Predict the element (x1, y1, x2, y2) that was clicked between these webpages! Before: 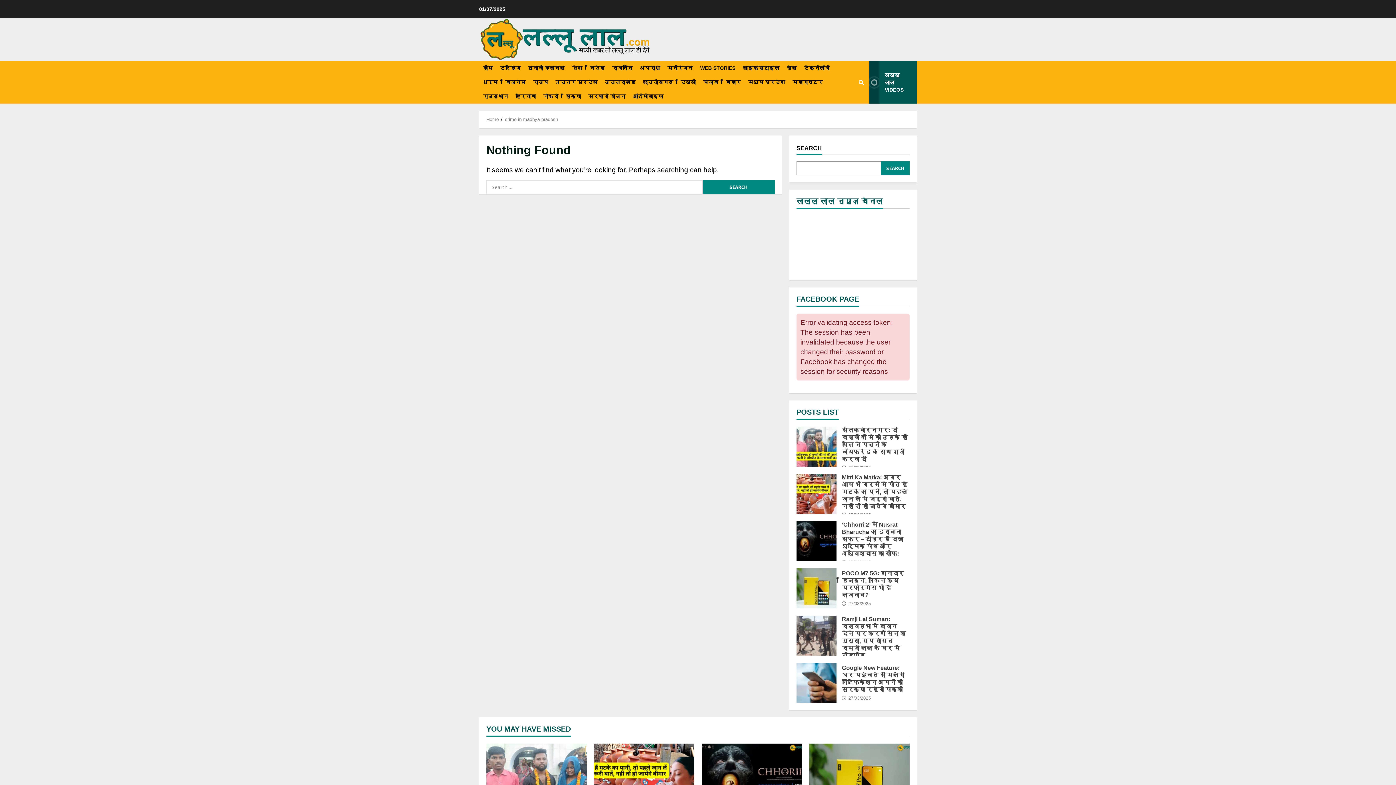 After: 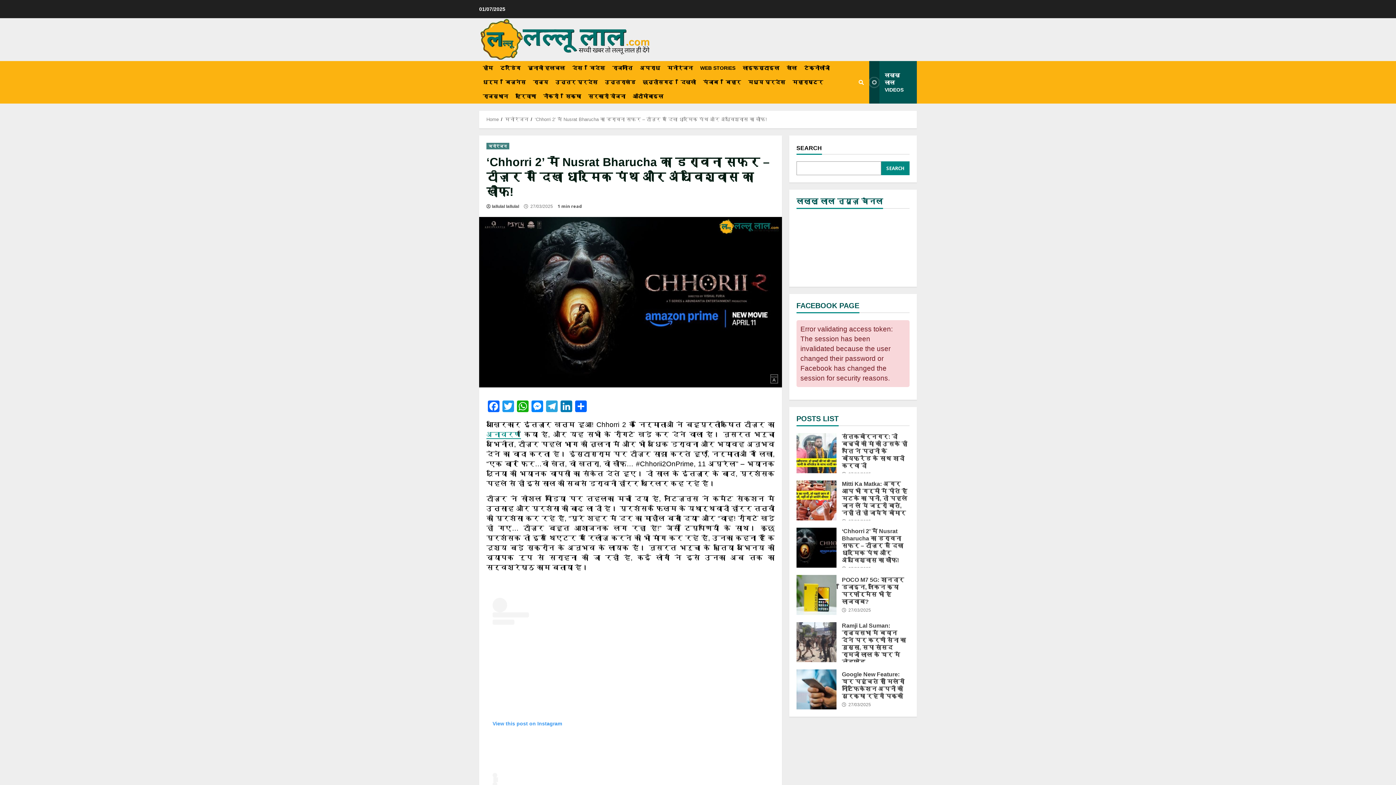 Action: label: ‘Chhorri 2’ में Nusrat Bharucha का डरावना सफर – टीज़र में दिखा धार्मिक पंथ और अंधविश्वास का खौफ! bbox: (796, 521, 836, 561)